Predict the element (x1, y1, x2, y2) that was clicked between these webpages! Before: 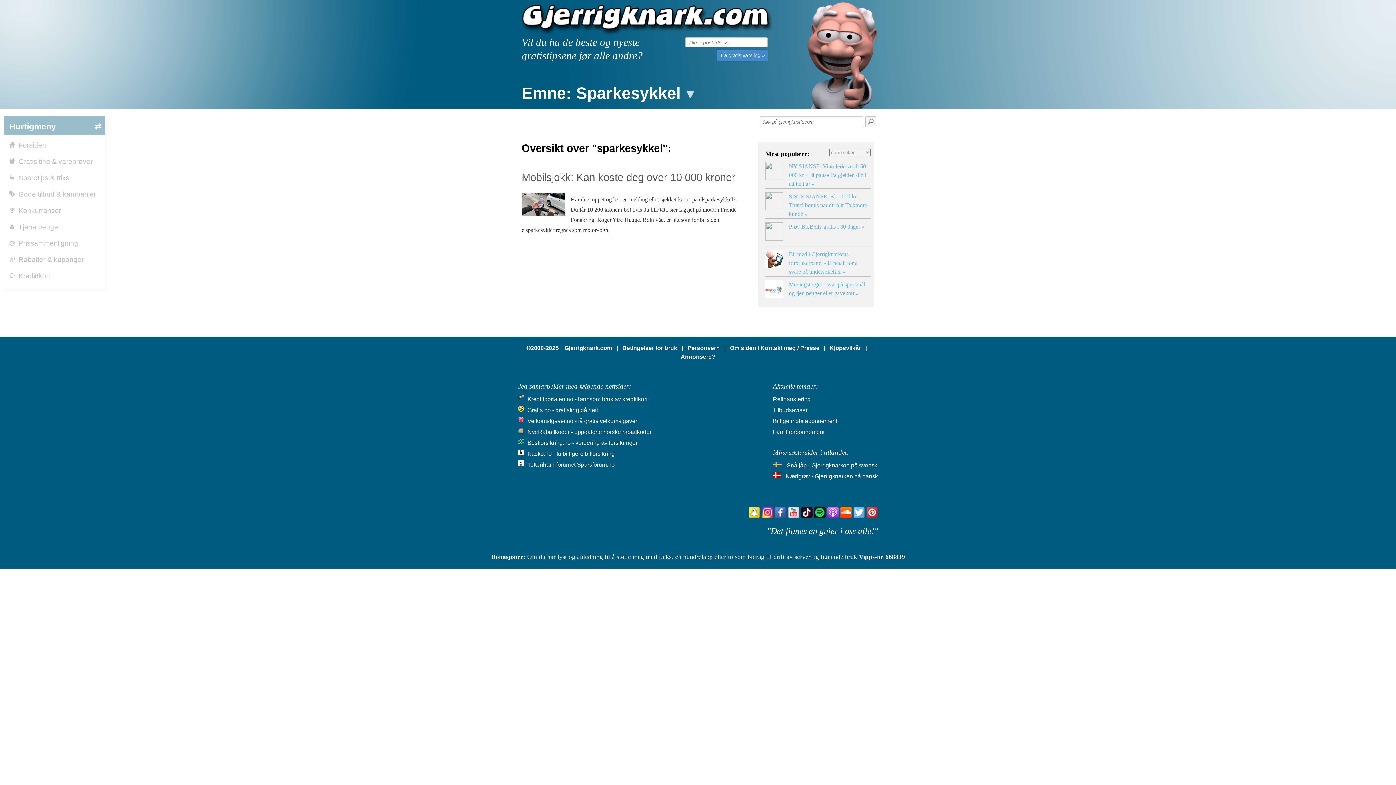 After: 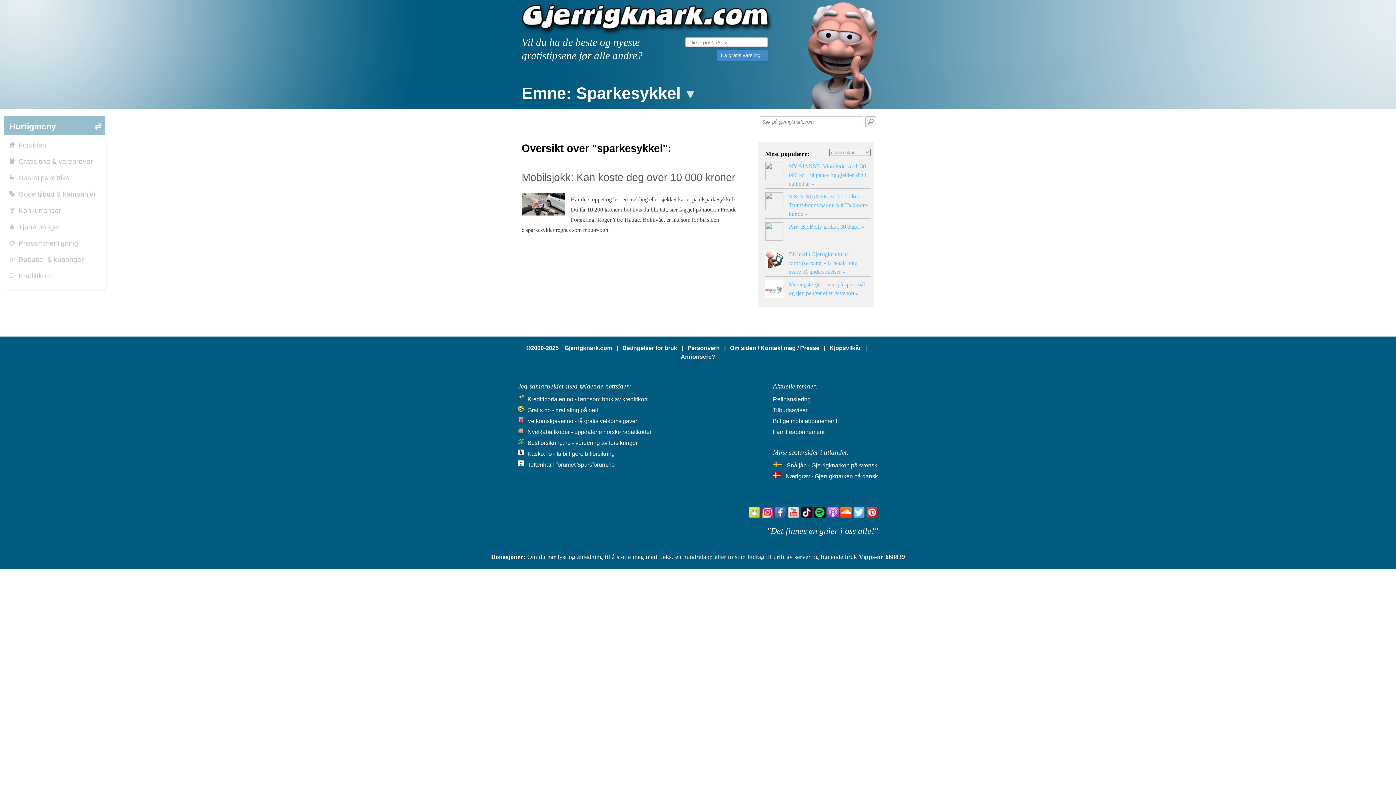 Action: bbox: (801, 513, 812, 519)